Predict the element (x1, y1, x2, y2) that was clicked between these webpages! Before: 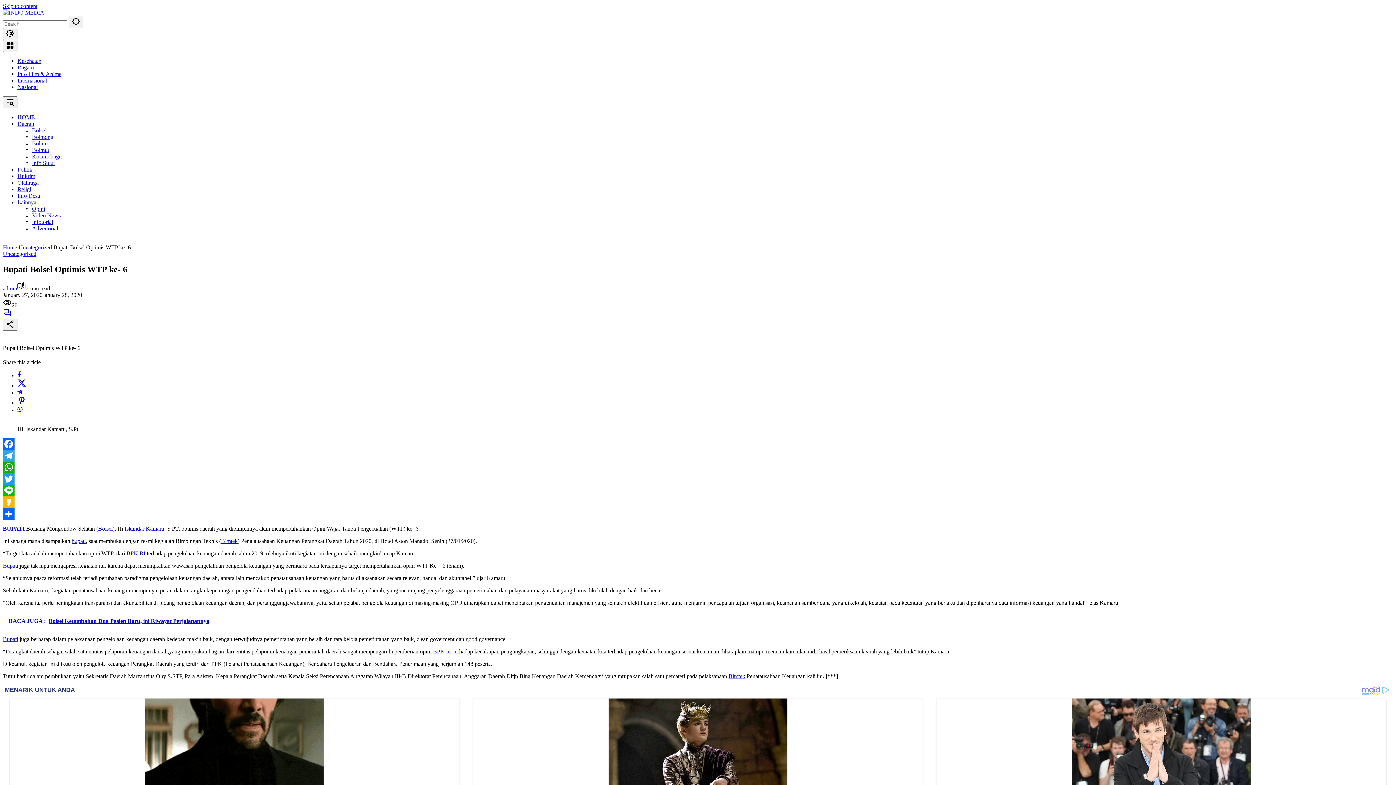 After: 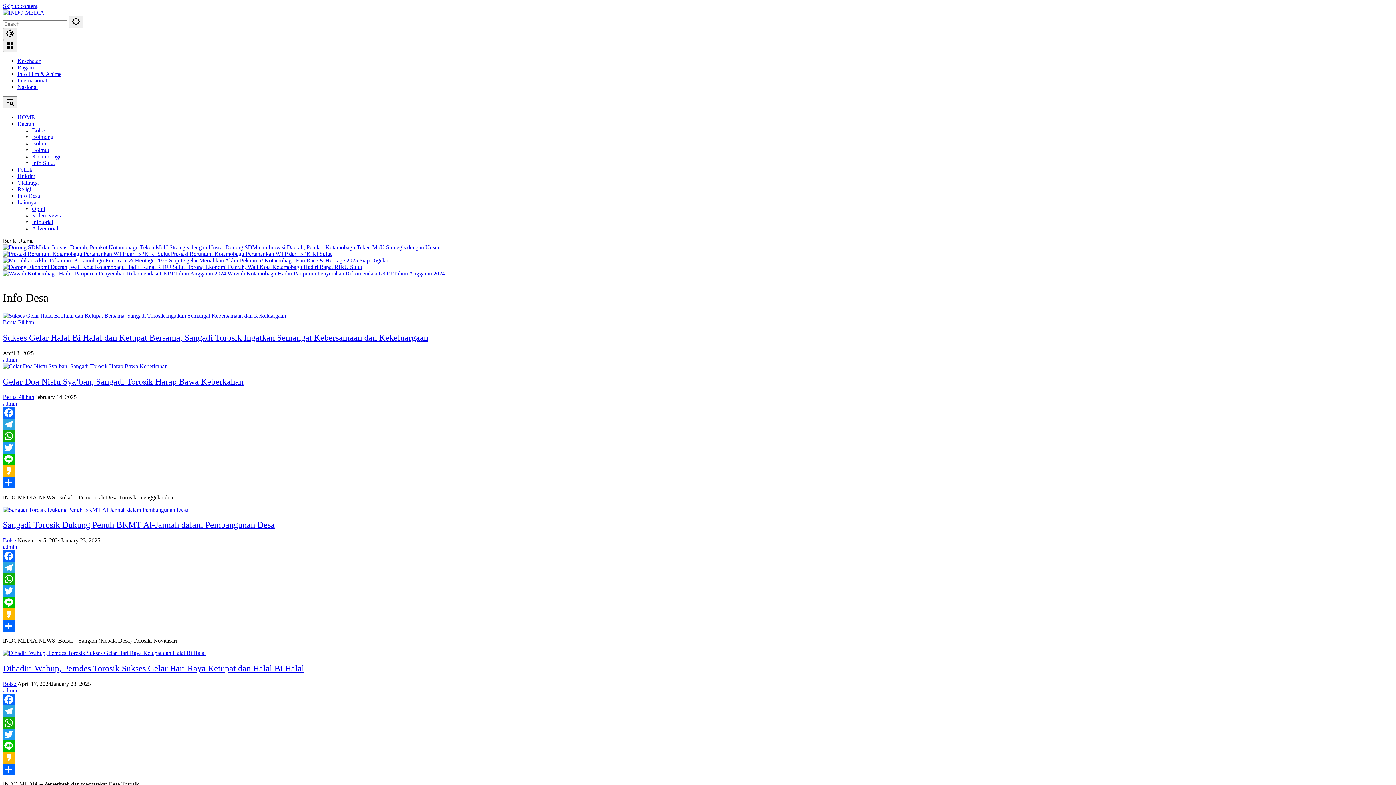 Action: bbox: (17, 192, 40, 198) label: Info Desa